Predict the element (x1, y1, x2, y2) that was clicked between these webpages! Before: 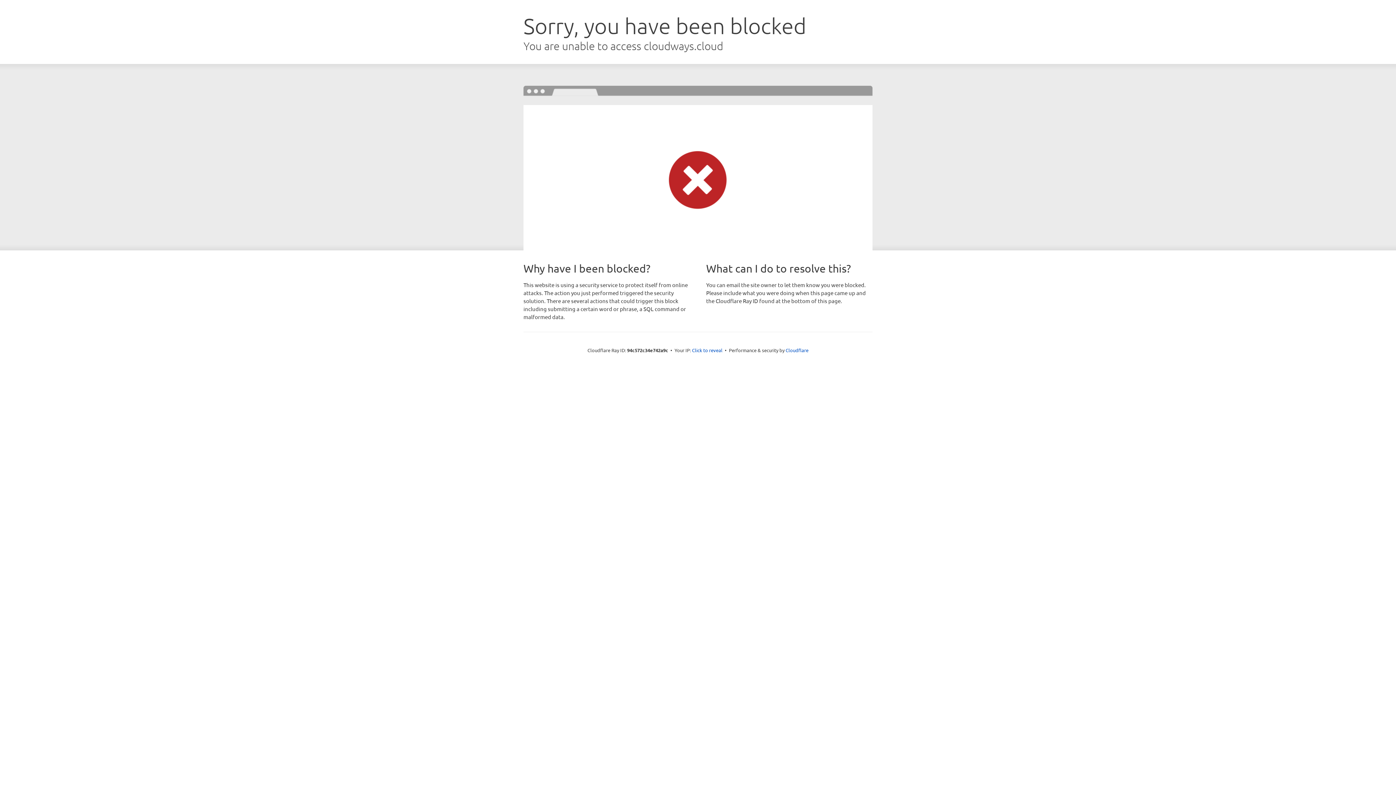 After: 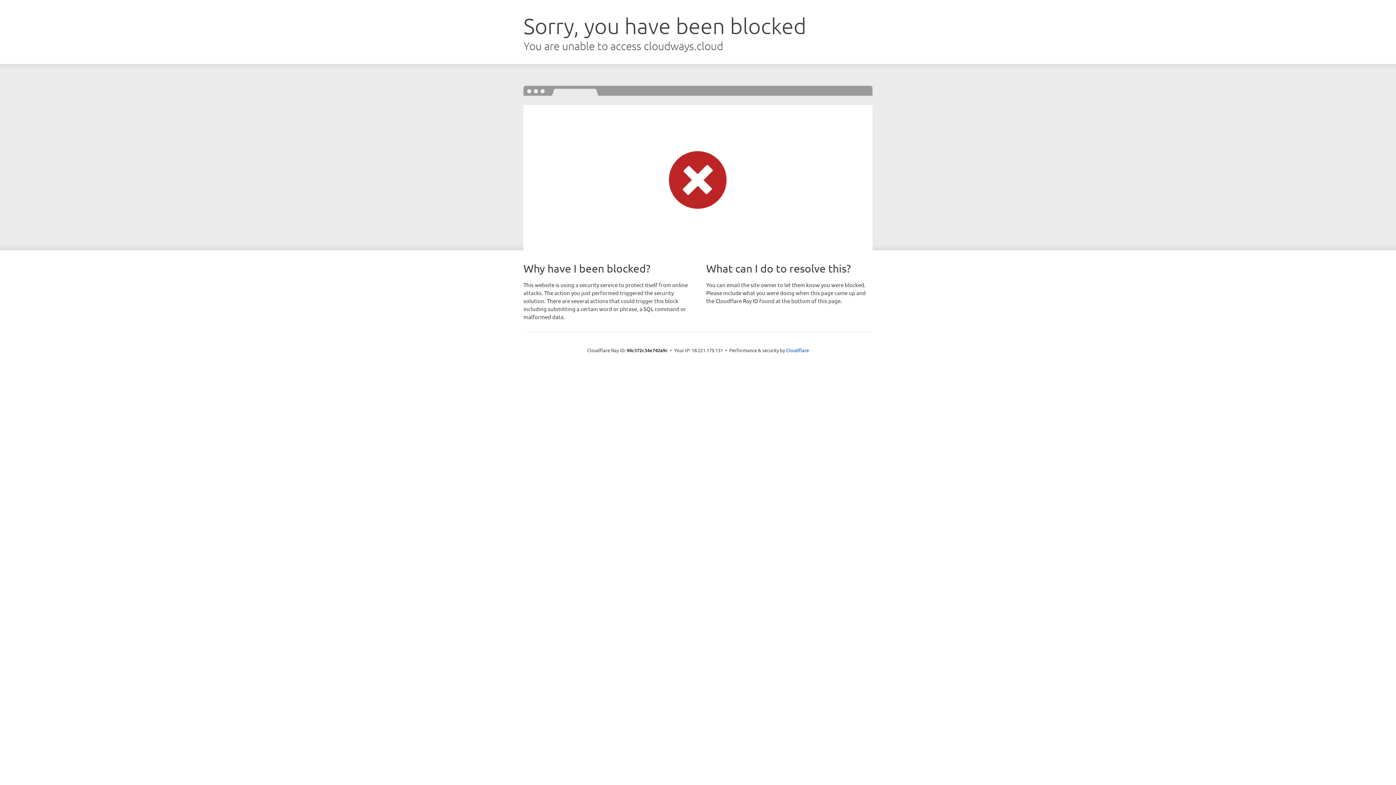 Action: bbox: (692, 346, 722, 353) label: Click to reveal